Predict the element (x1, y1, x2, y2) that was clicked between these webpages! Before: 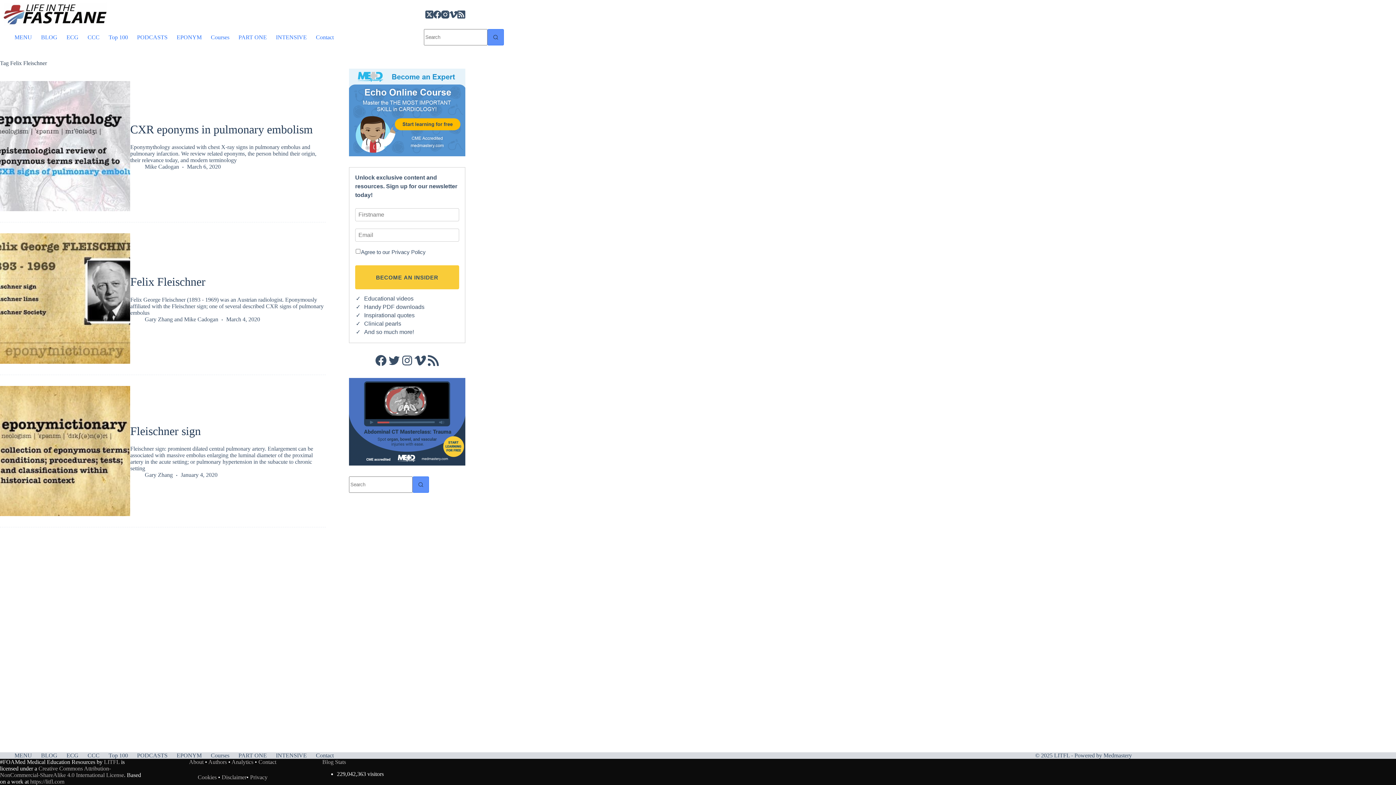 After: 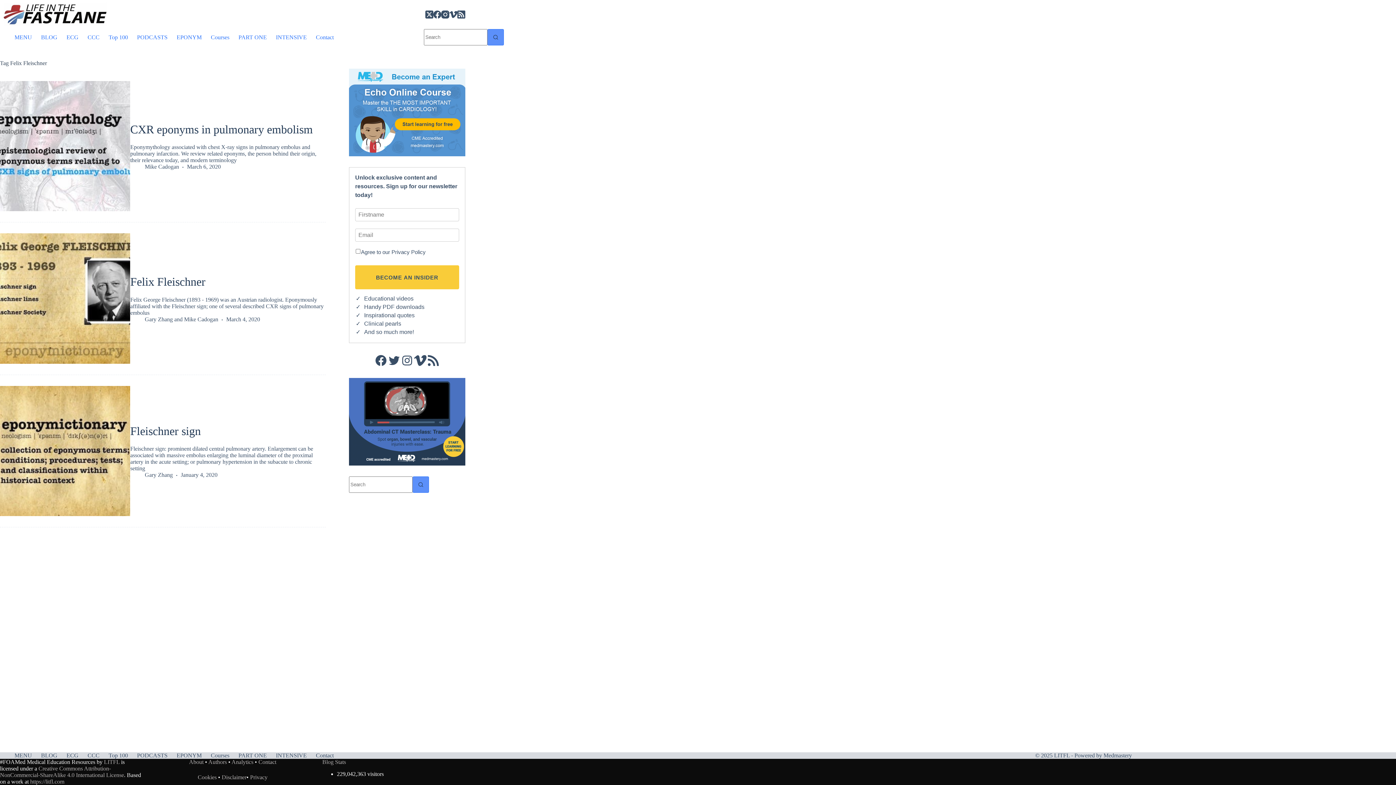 Action: bbox: (413, 354, 426, 367) label: Vimeo